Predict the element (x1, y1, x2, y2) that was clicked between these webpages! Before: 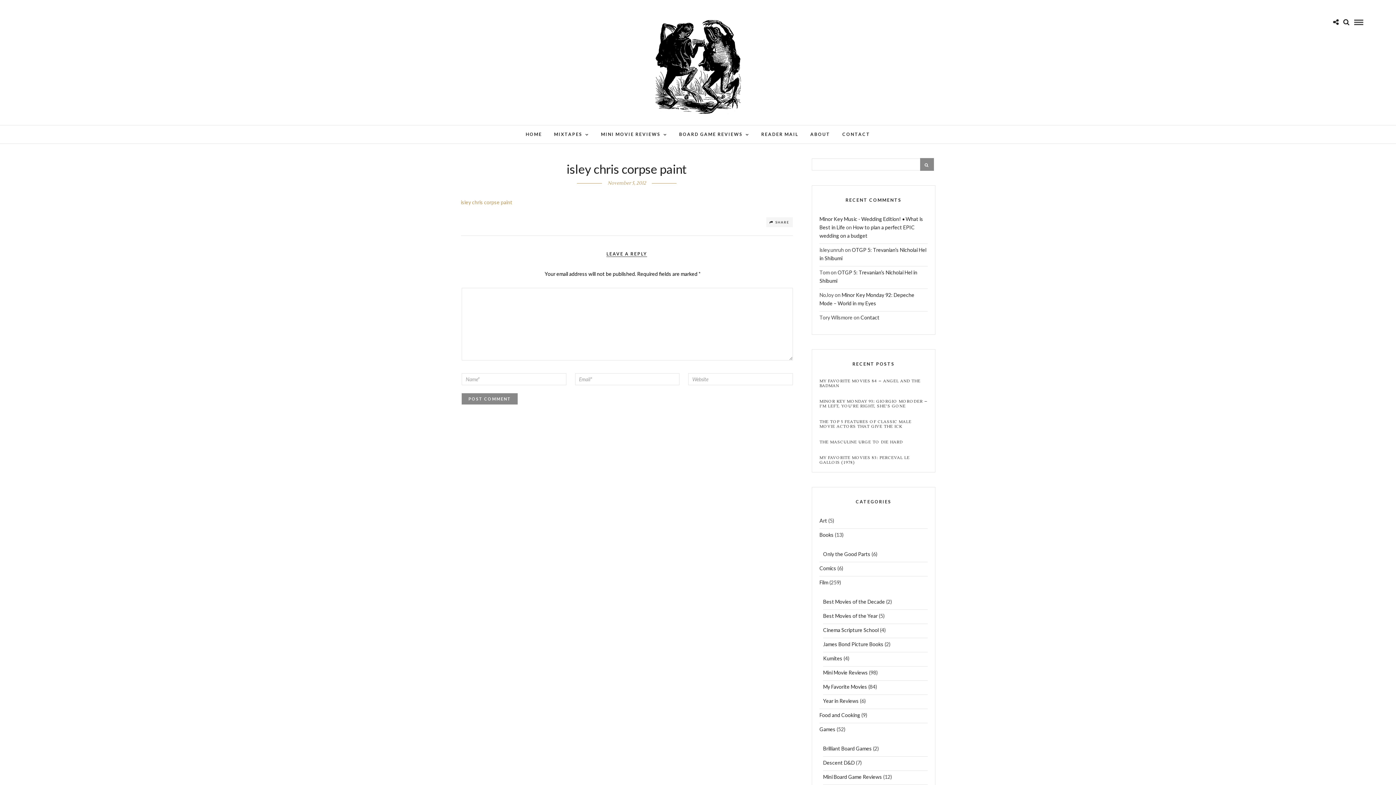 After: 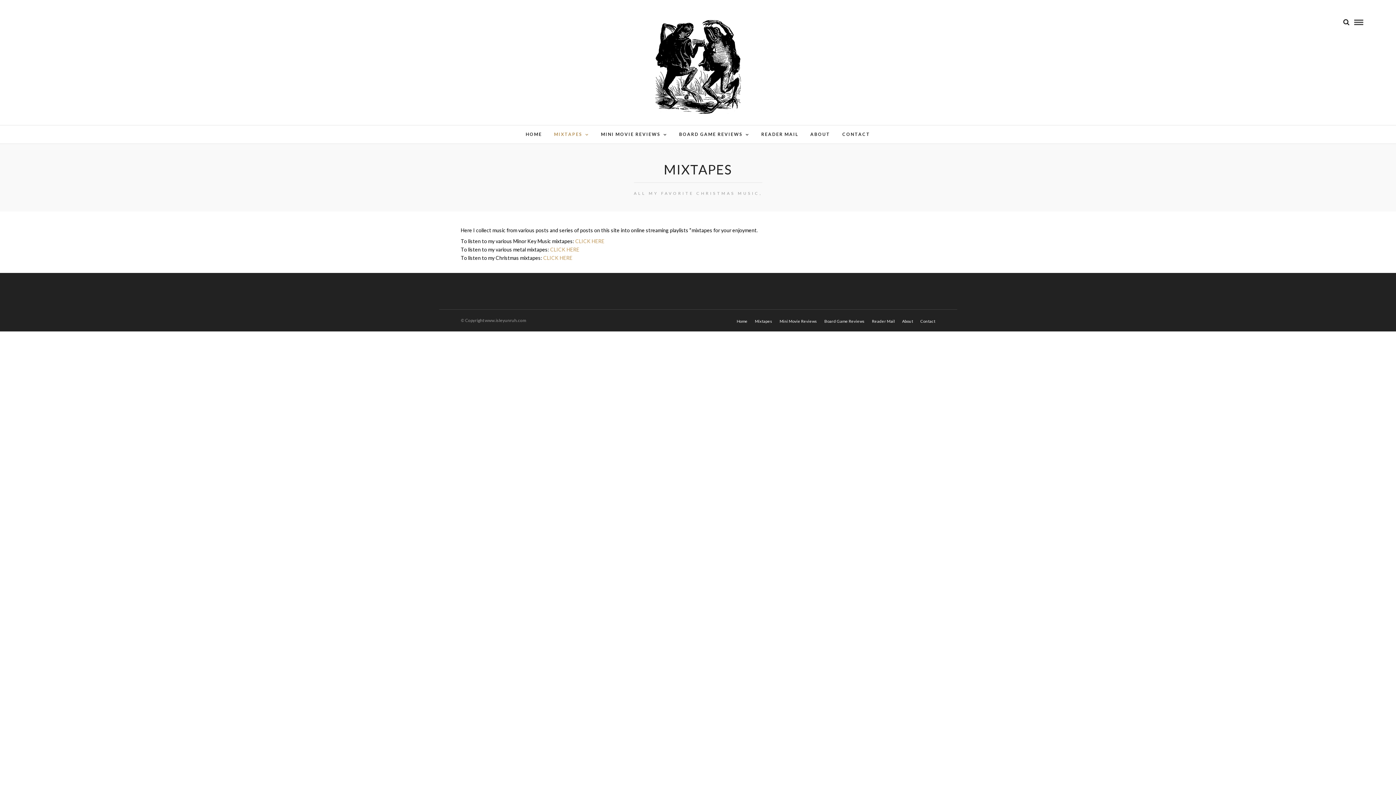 Action: bbox: (548, 125, 594, 143) label: MIXTAPES